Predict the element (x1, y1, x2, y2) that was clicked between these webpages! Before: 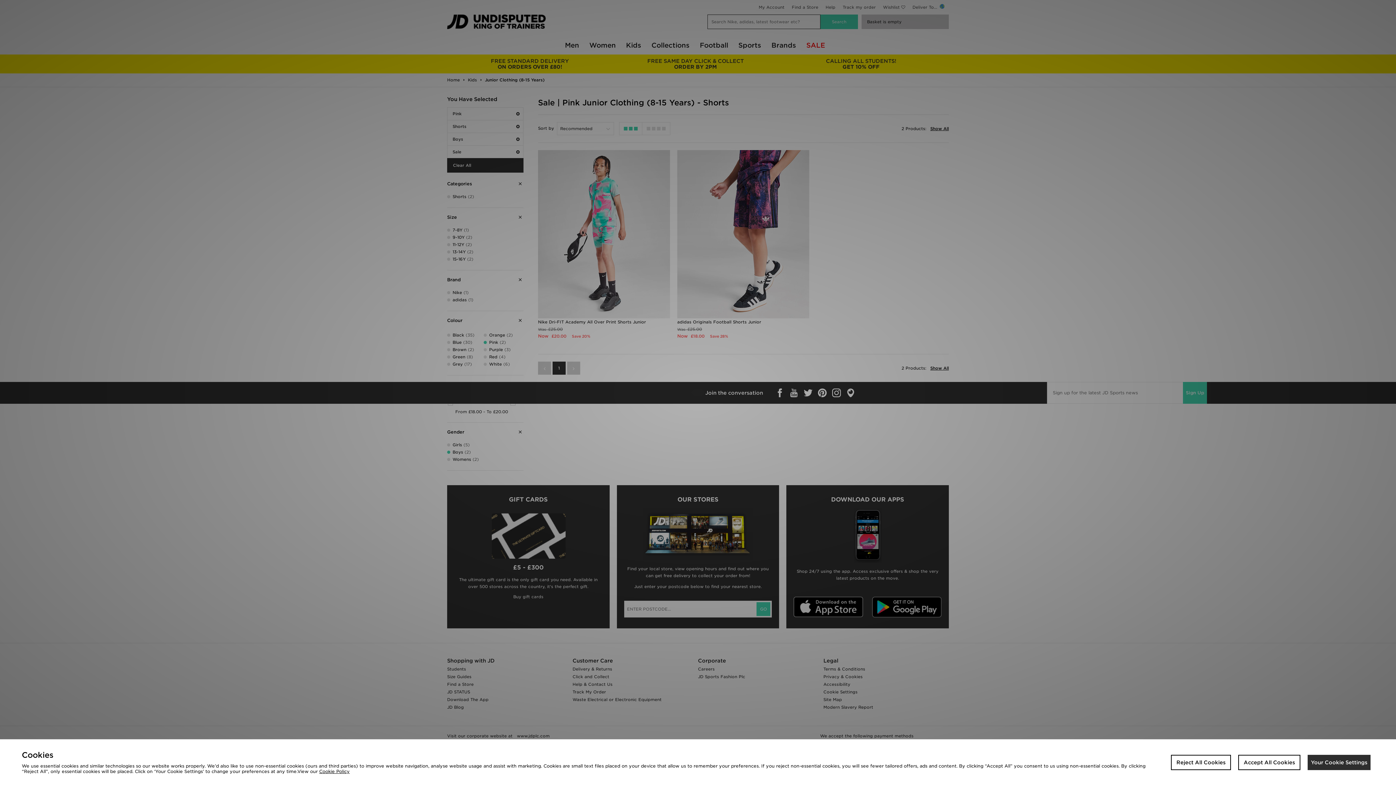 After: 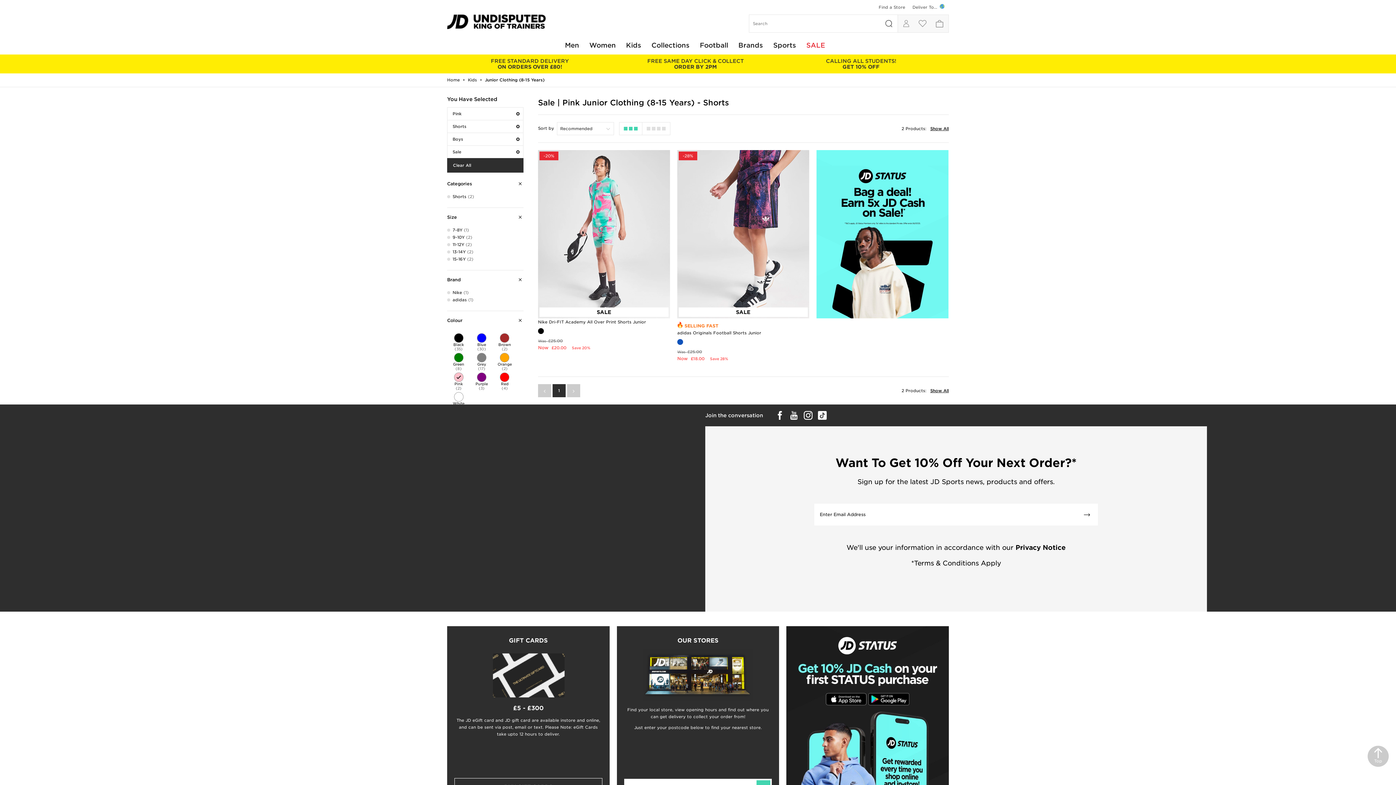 Action: label: Accept All Cookies bbox: (1238, 755, 1300, 770)